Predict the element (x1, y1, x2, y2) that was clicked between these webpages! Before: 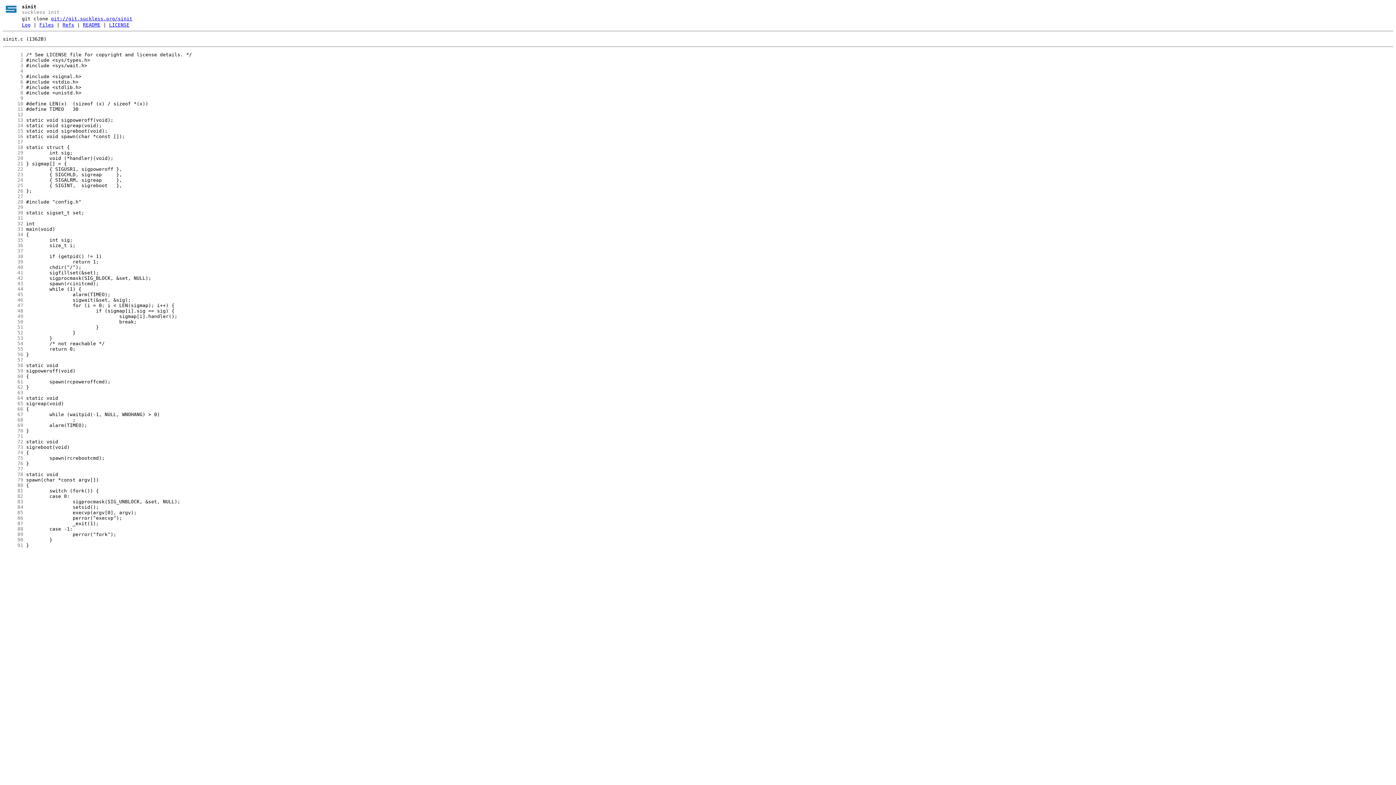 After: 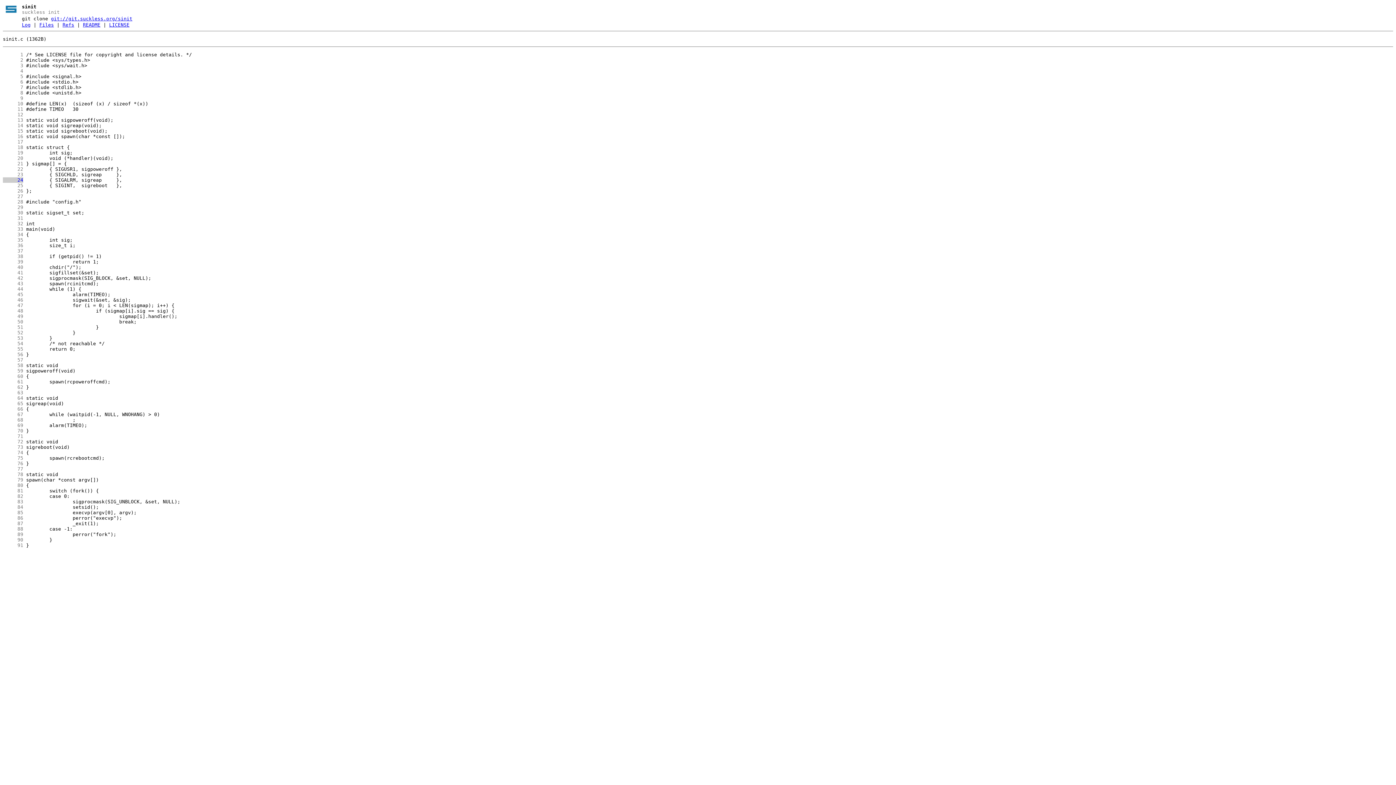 Action: bbox: (2, 177, 23, 182) label:      24